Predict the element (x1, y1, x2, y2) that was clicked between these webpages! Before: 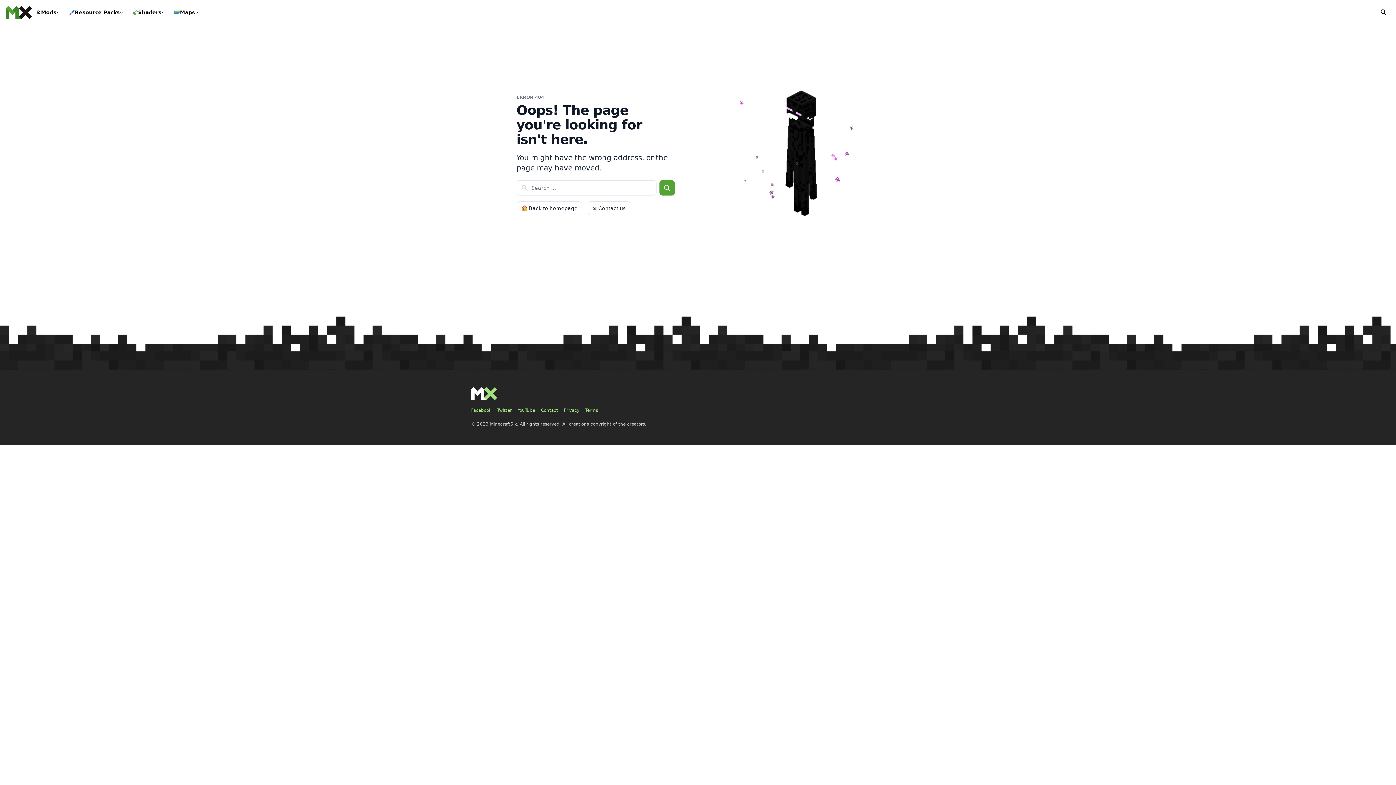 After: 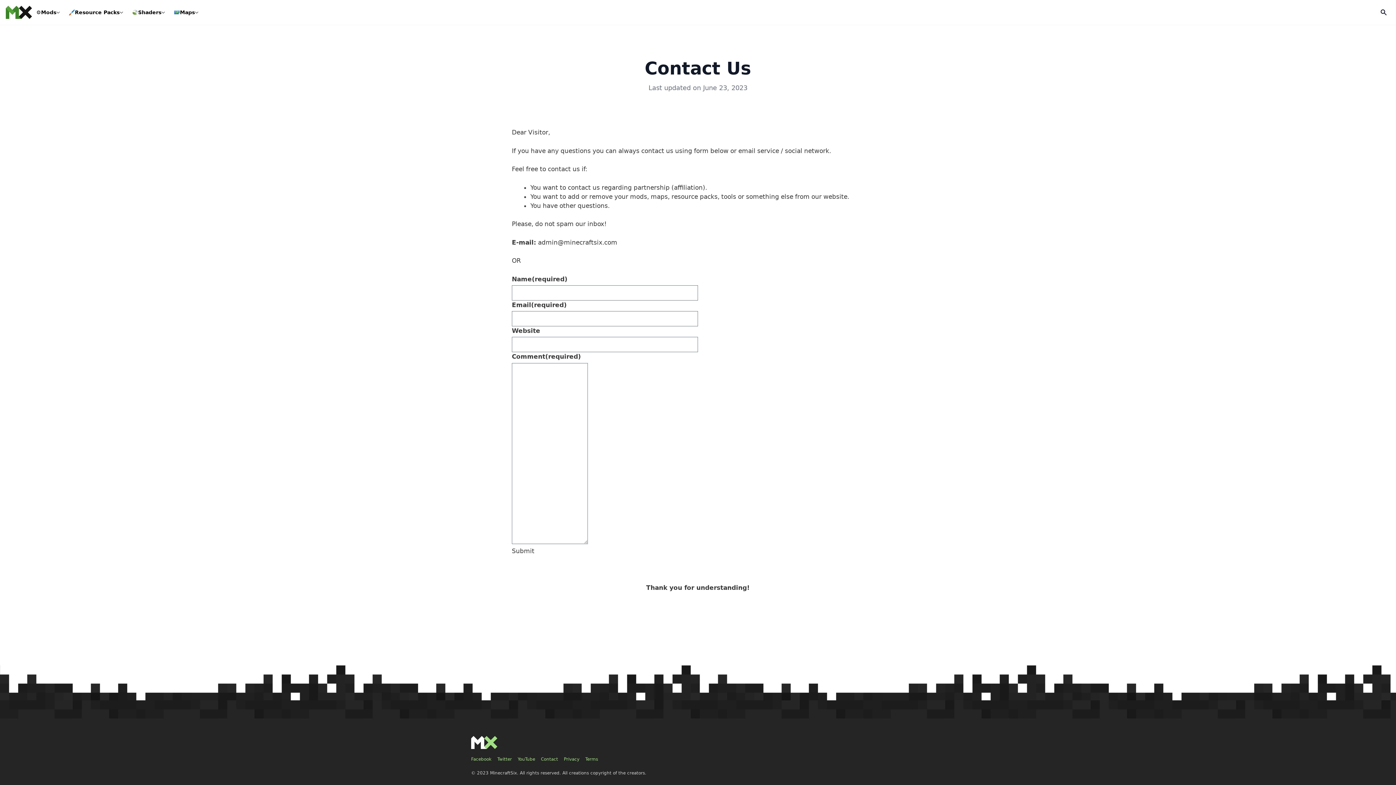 Action: label: ✉️ Contact us bbox: (587, 201, 630, 215)